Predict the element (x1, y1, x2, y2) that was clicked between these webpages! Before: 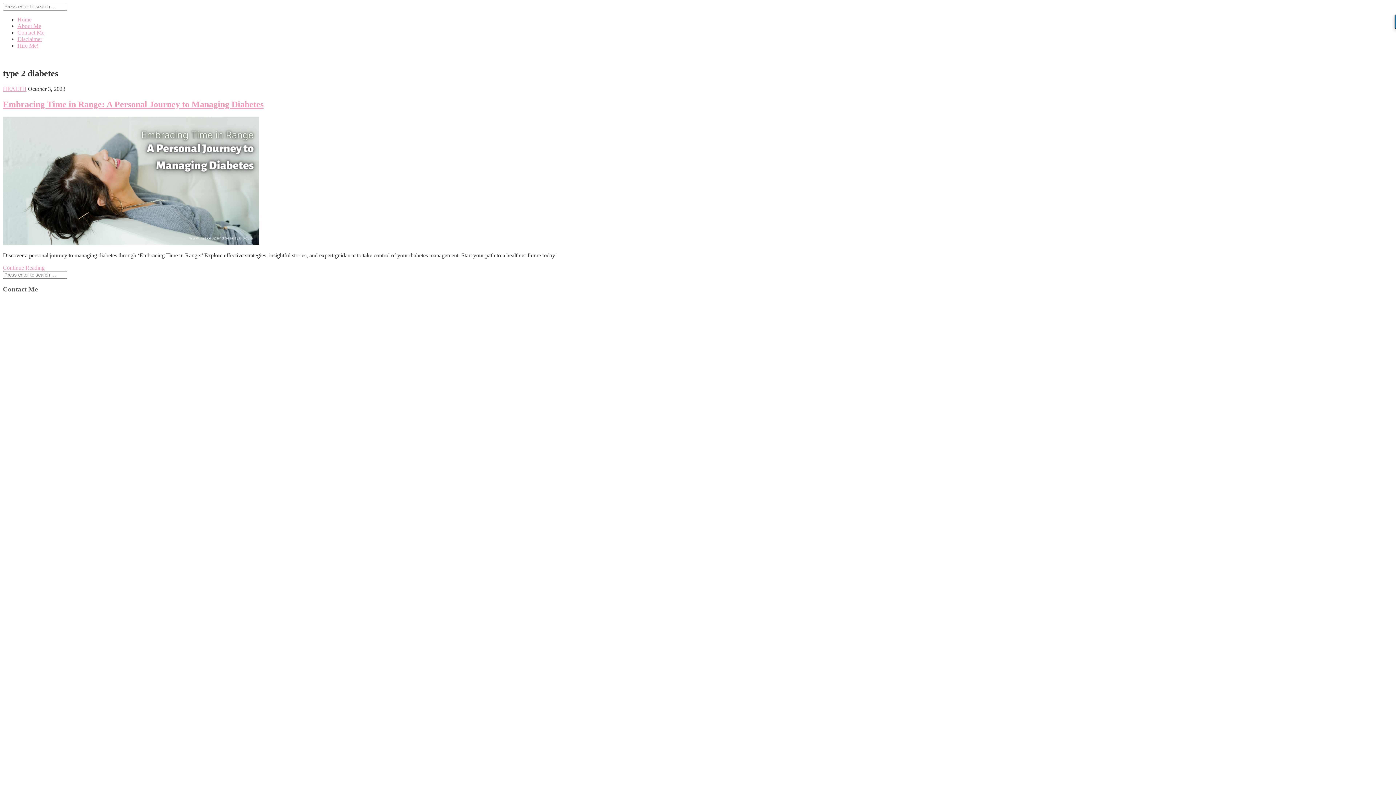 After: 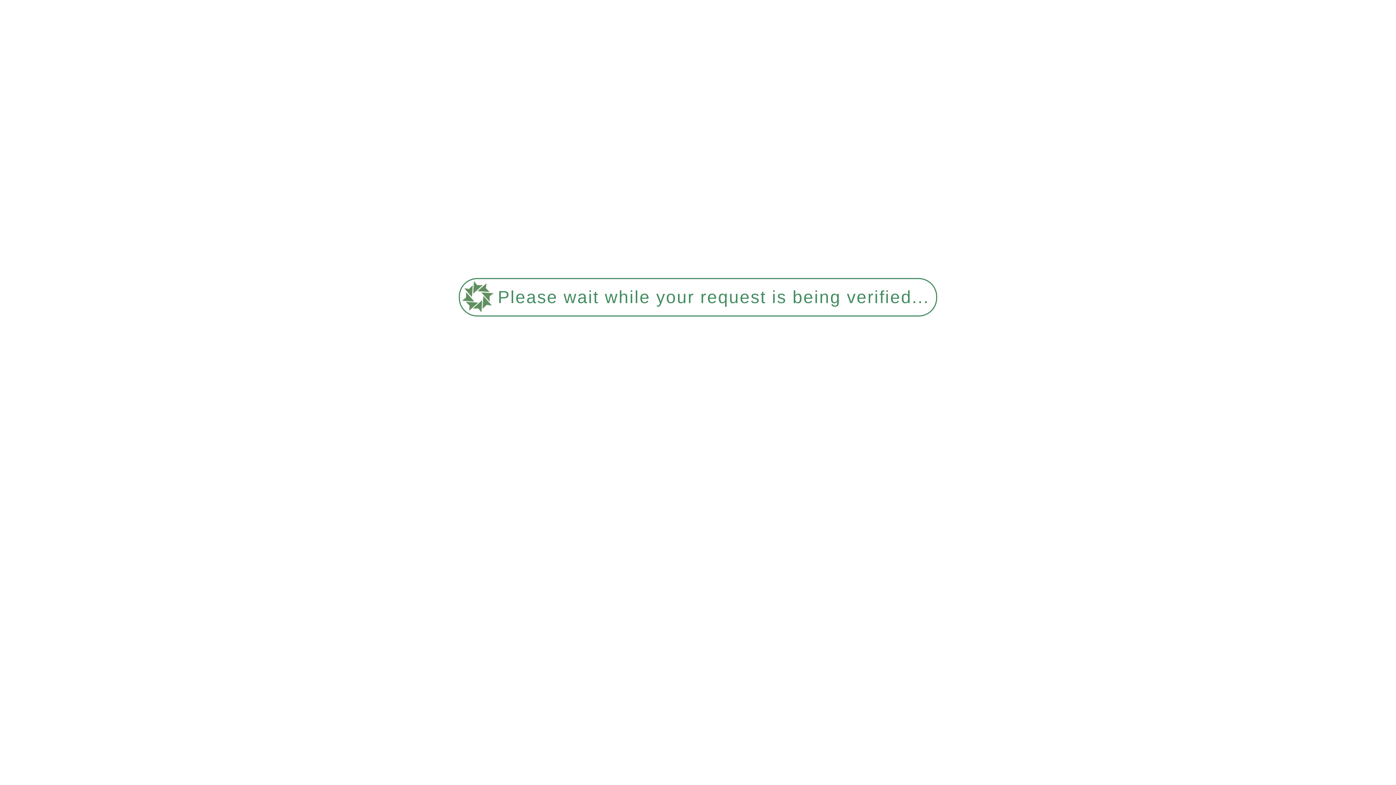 Action: label: Disclaimer bbox: (17, 36, 42, 42)